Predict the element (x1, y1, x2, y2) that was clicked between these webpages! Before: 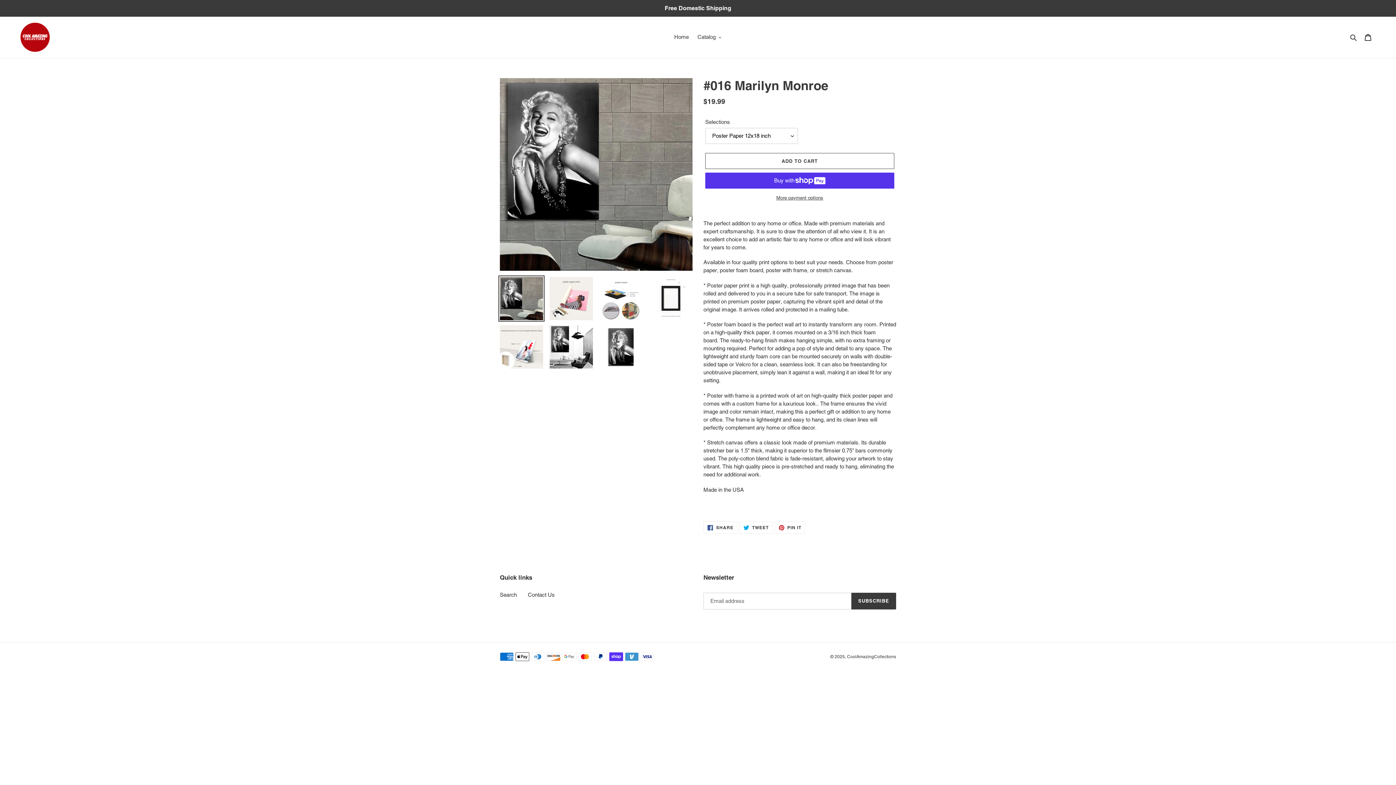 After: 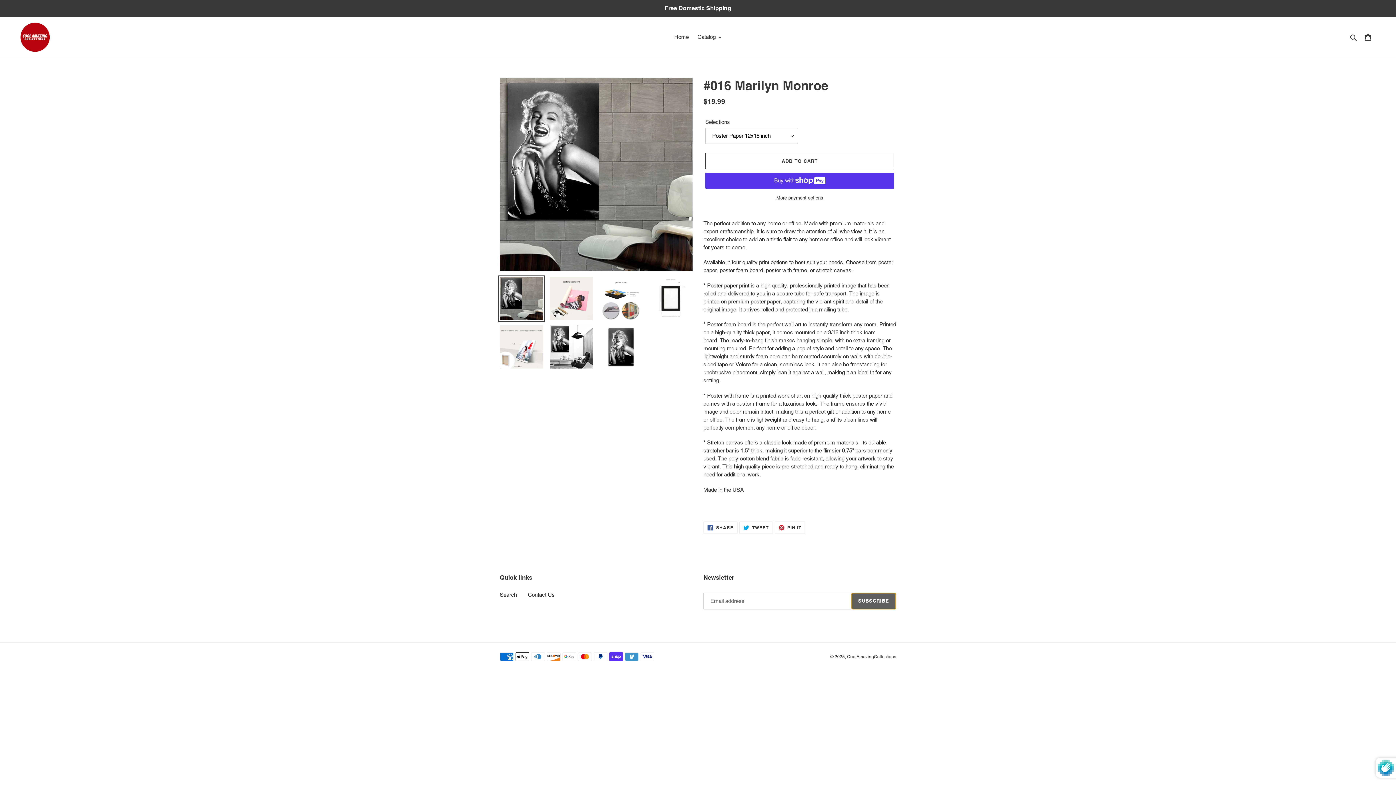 Action: label: SUBSCRIBE bbox: (851, 592, 896, 609)